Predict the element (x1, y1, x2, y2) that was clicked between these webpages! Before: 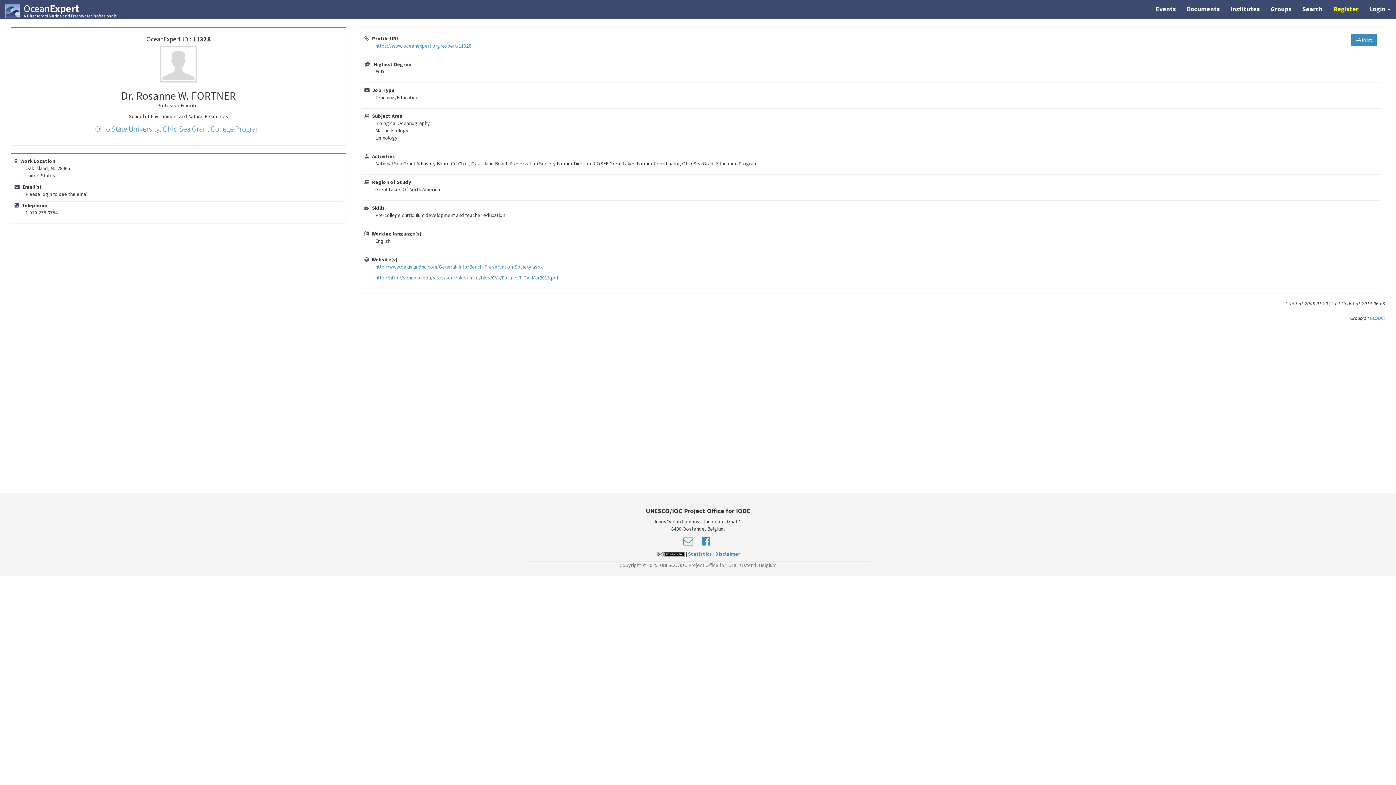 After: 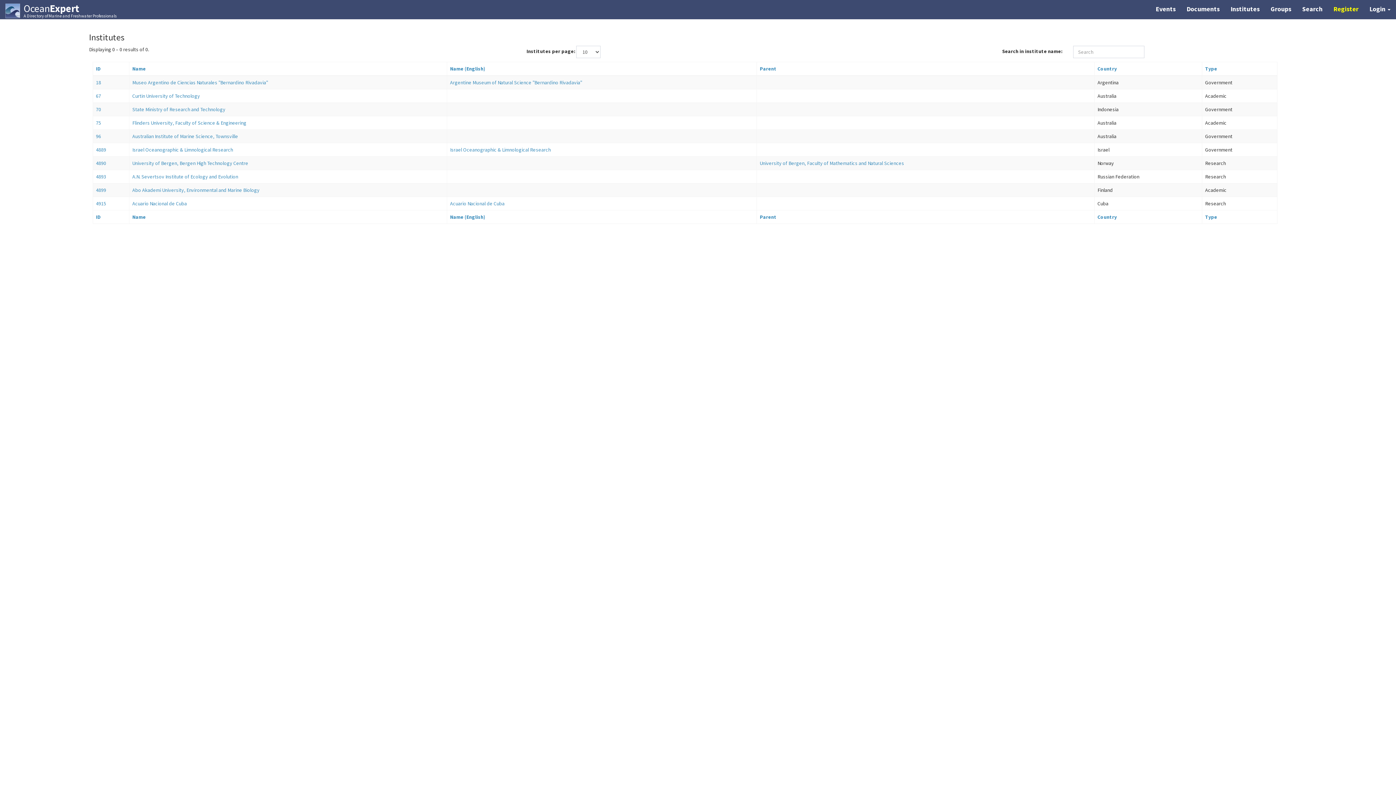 Action: label: Institutes bbox: (1225, 0, 1265, 18)